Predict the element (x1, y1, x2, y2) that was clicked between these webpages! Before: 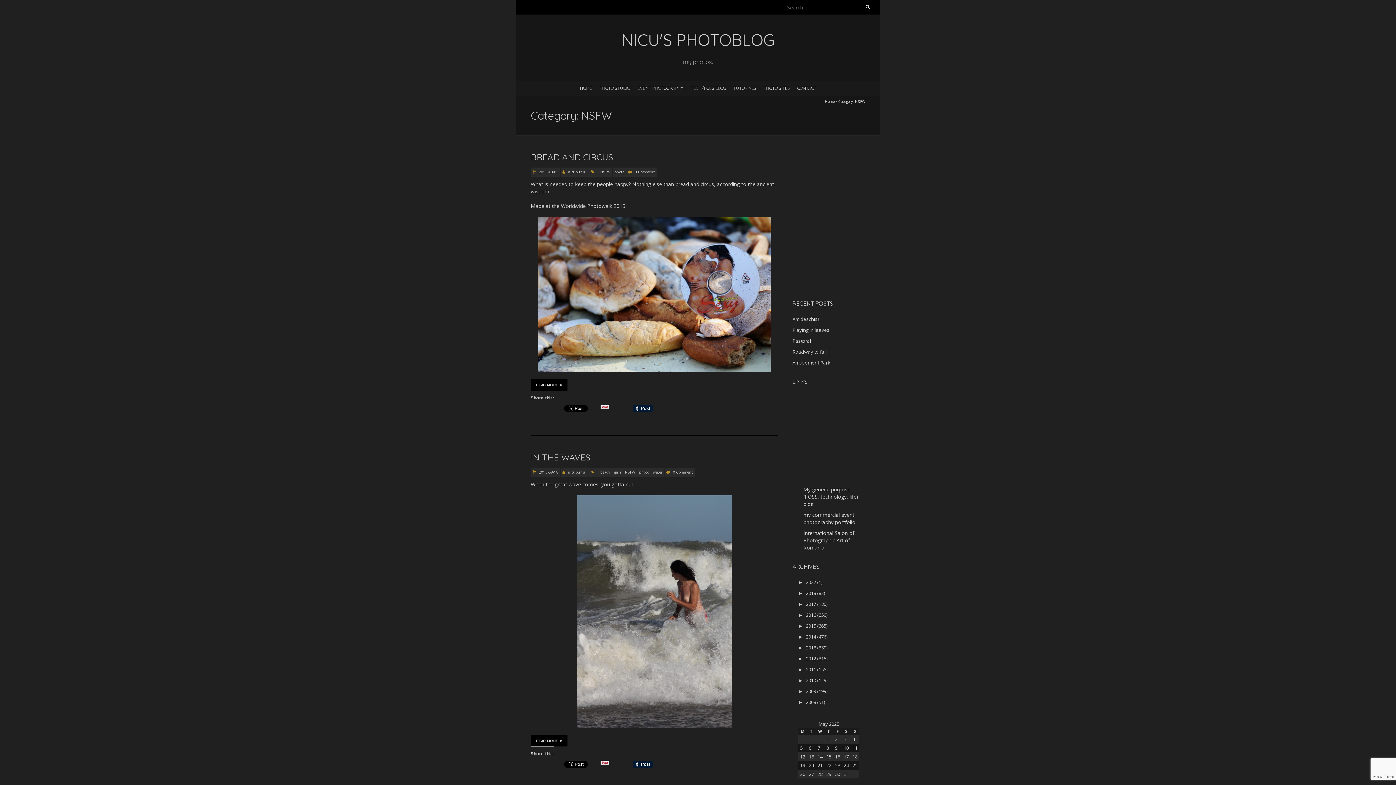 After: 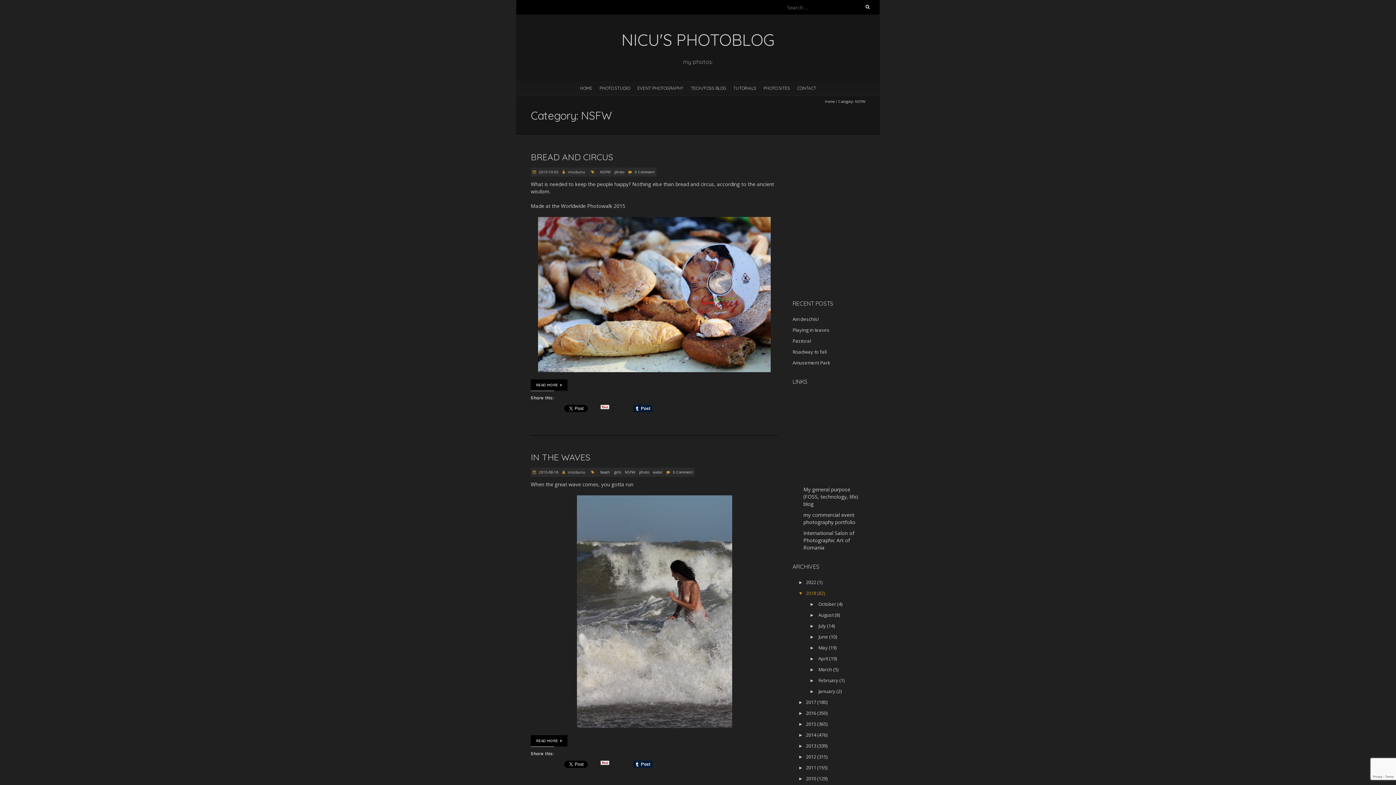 Action: bbox: (798, 590, 825, 596) label: ►2018 (82)